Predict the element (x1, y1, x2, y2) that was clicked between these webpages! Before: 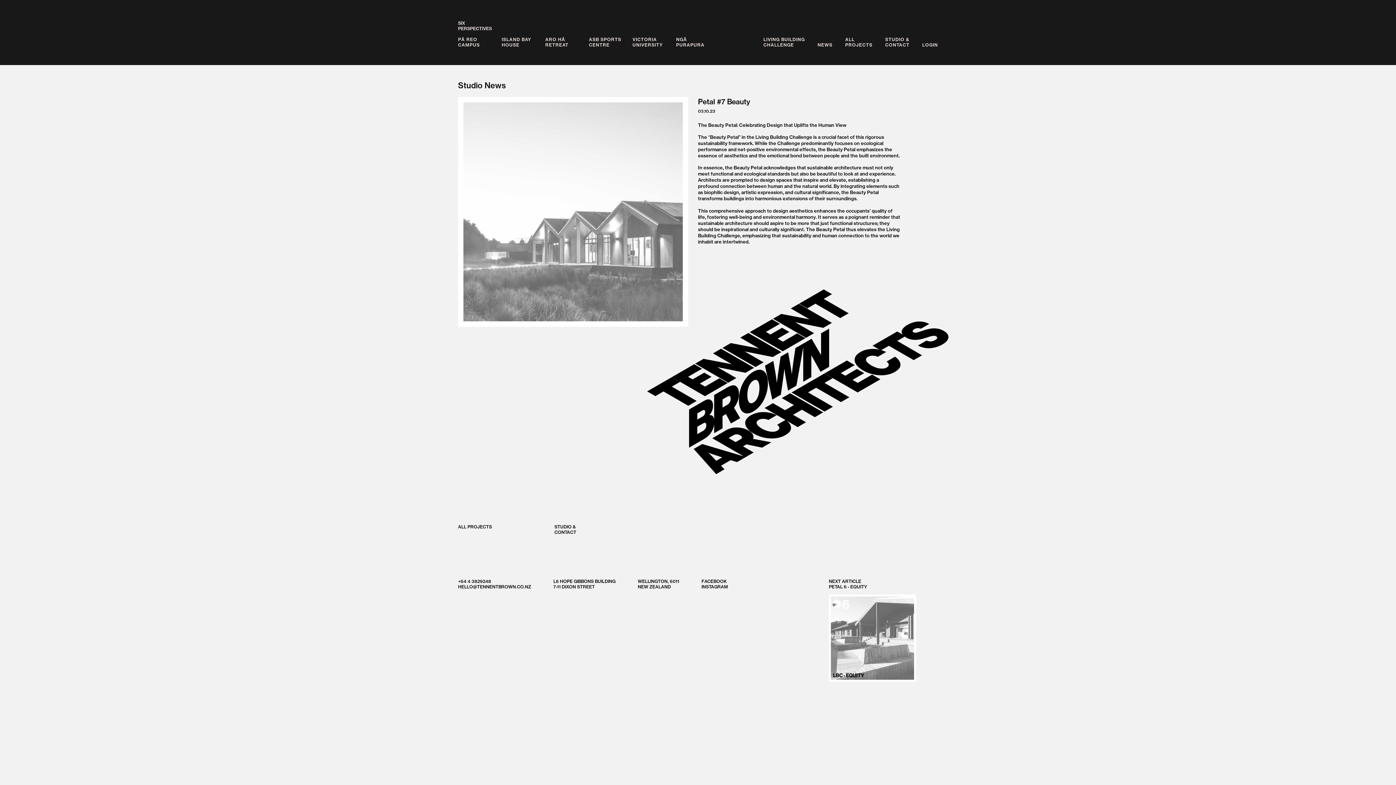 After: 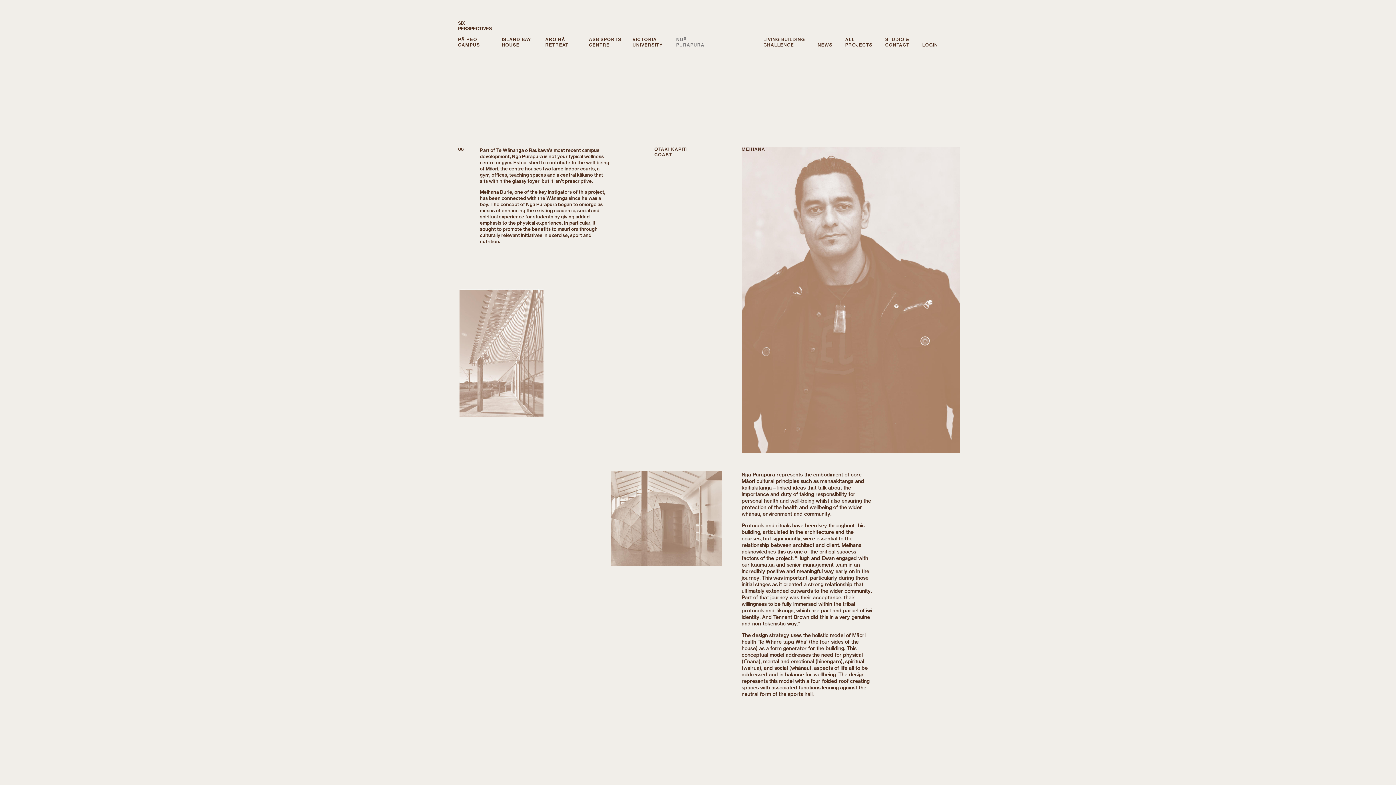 Action: bbox: (676, 36, 710, 47) label: NGĀ PURAPURA